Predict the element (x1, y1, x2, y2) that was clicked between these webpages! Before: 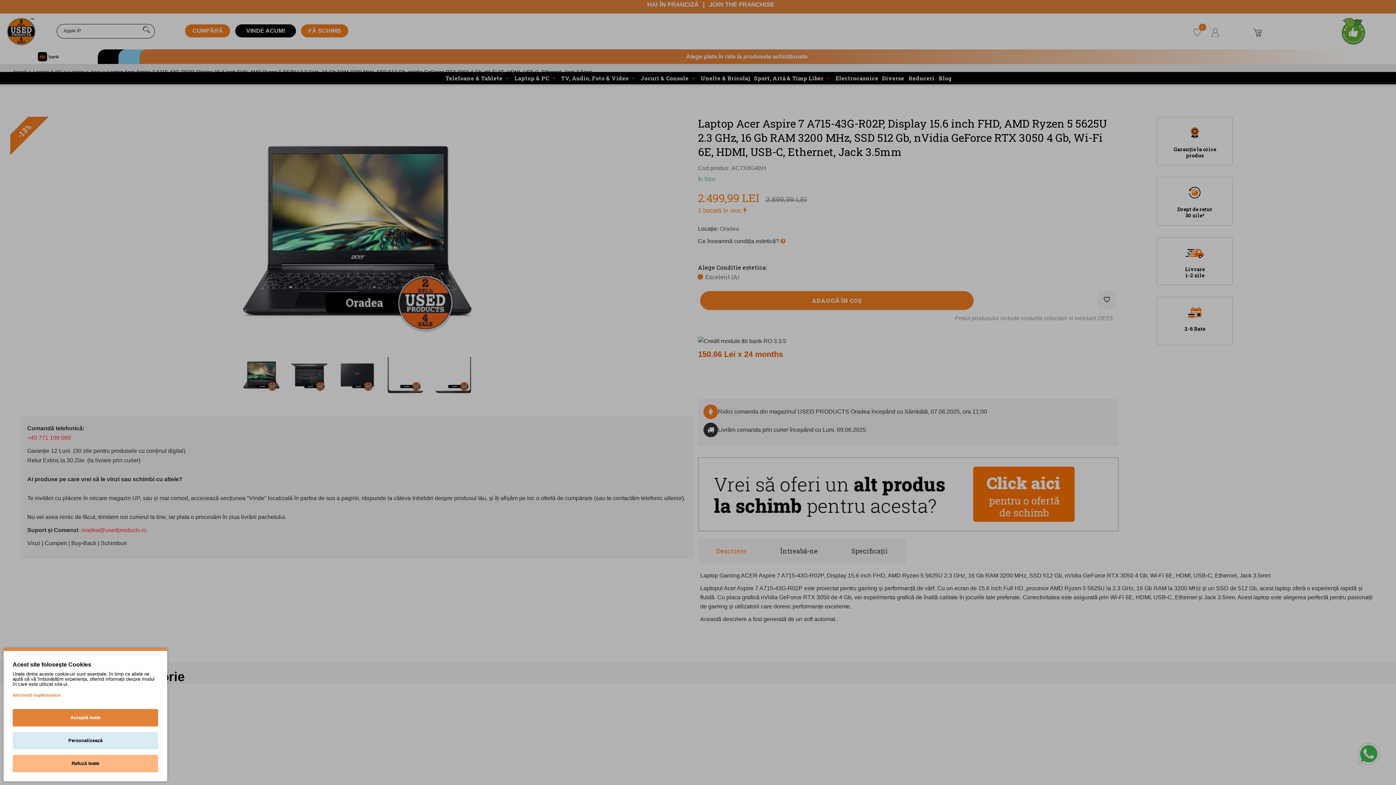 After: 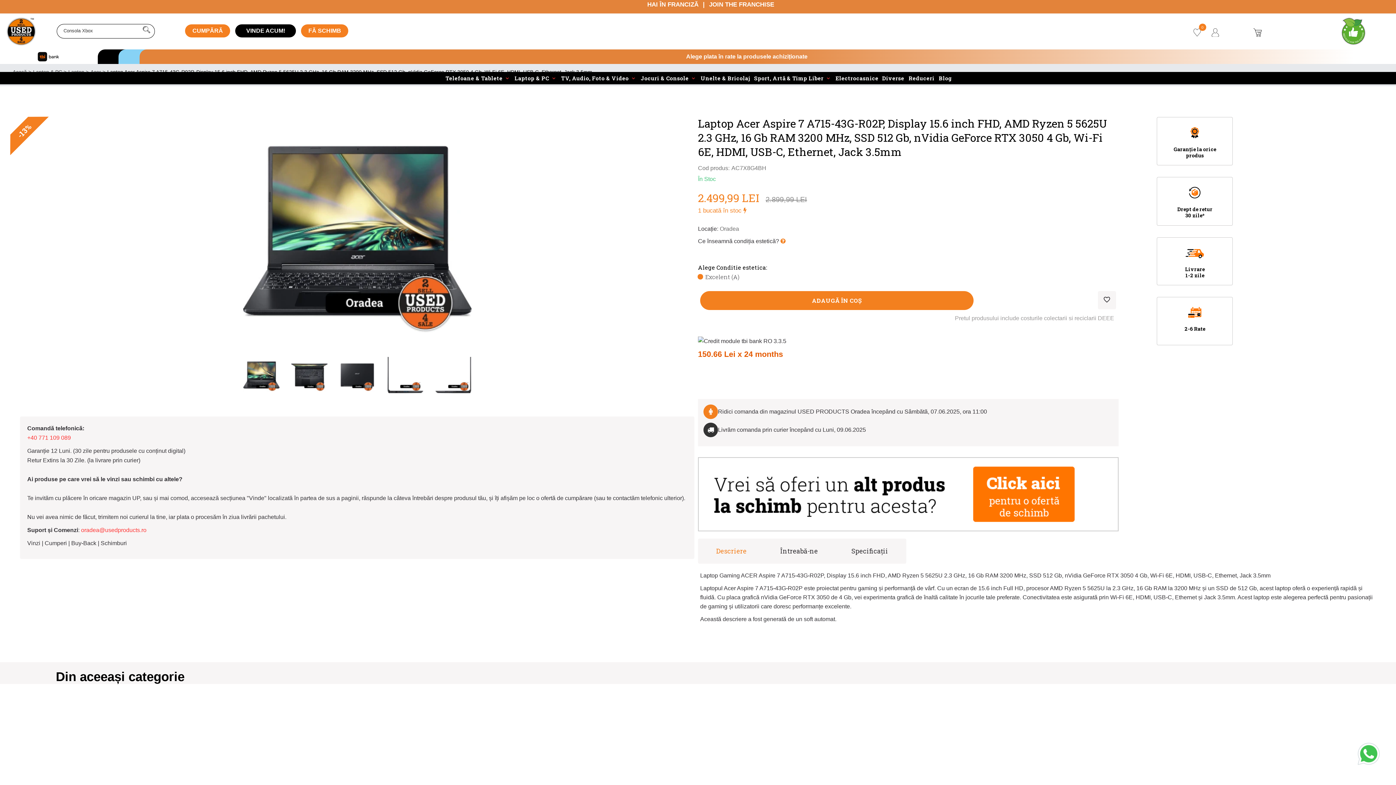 Action: bbox: (12, 755, 158, 772) label: Refuză toate